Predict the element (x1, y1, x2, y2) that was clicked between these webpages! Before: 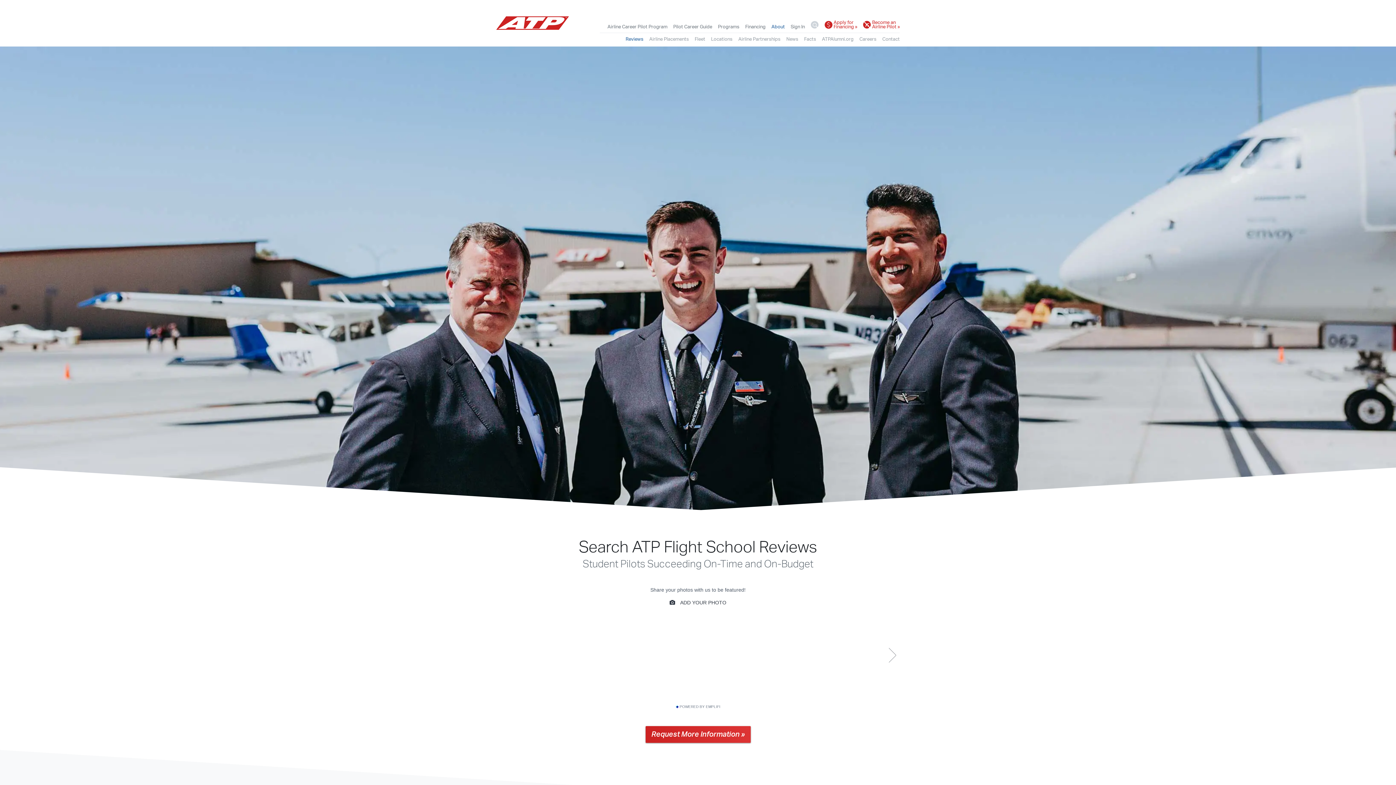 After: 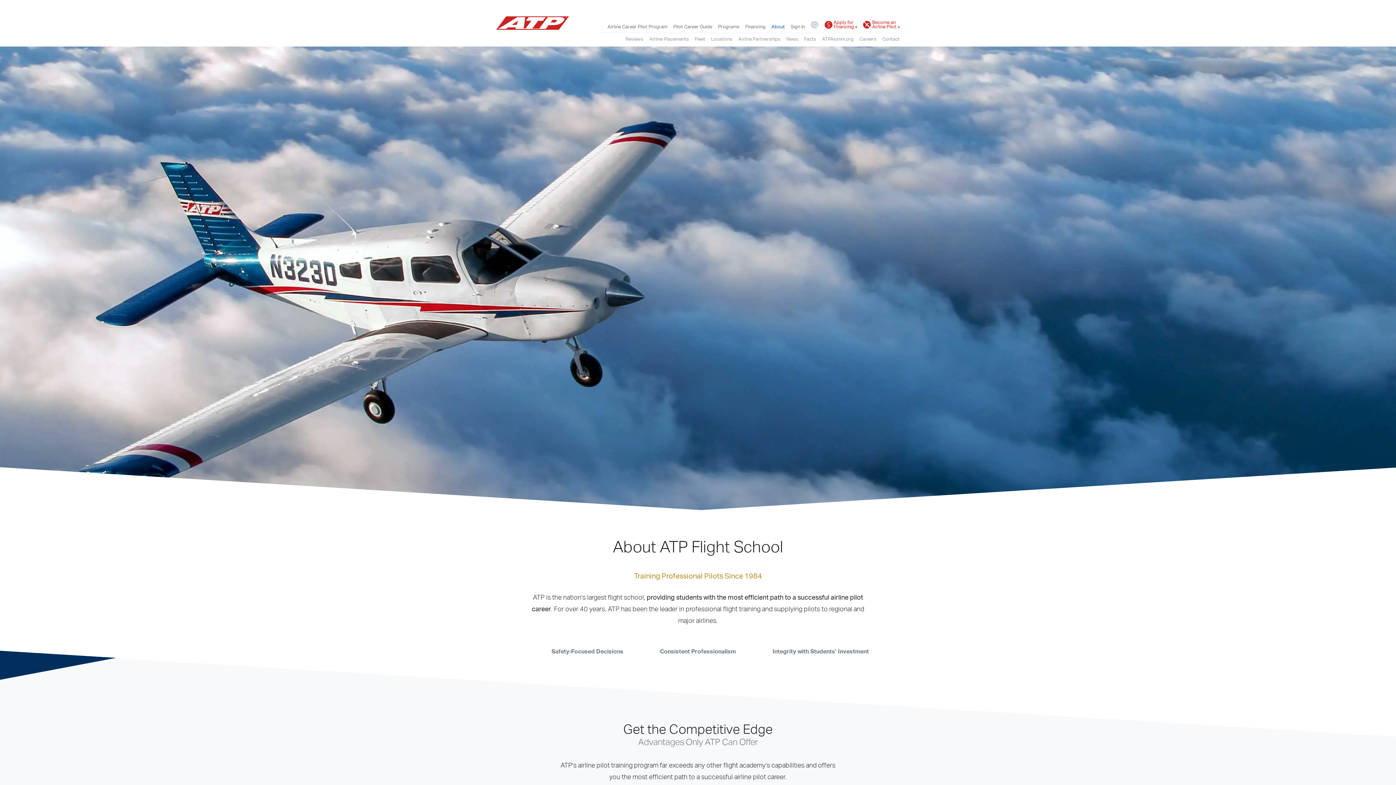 Action: label: About bbox: (771, 22, 785, 31)